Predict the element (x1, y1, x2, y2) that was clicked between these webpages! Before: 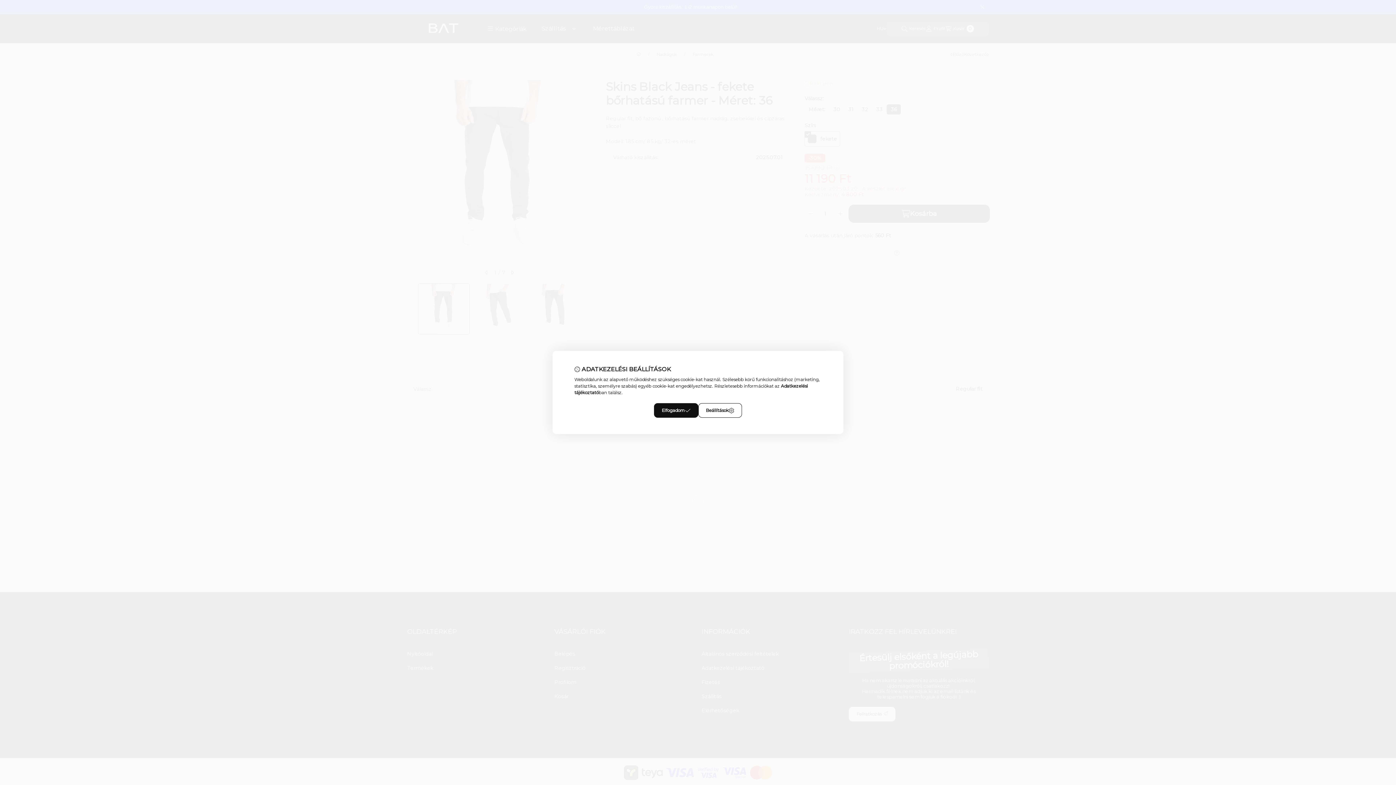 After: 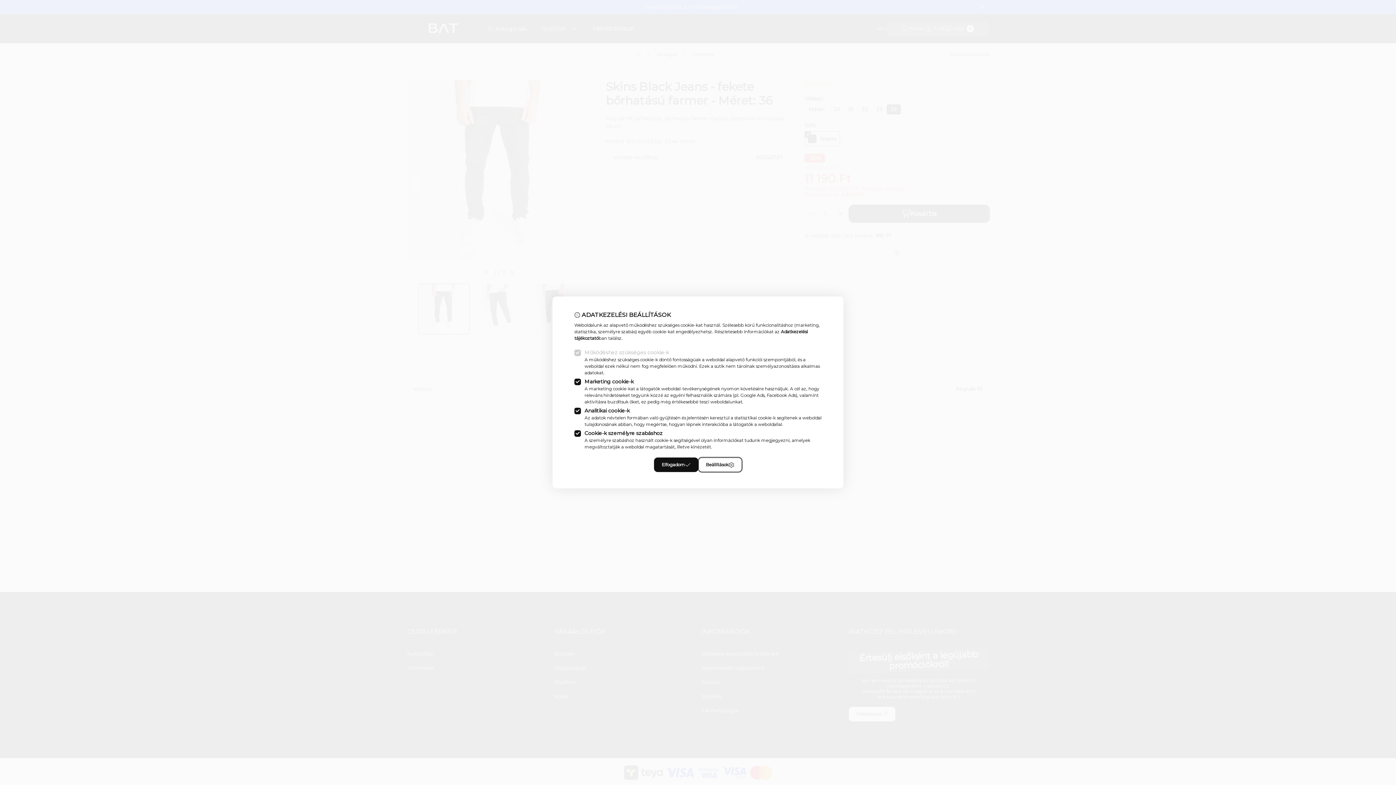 Action: bbox: (698, 403, 742, 418) label: Beállítások